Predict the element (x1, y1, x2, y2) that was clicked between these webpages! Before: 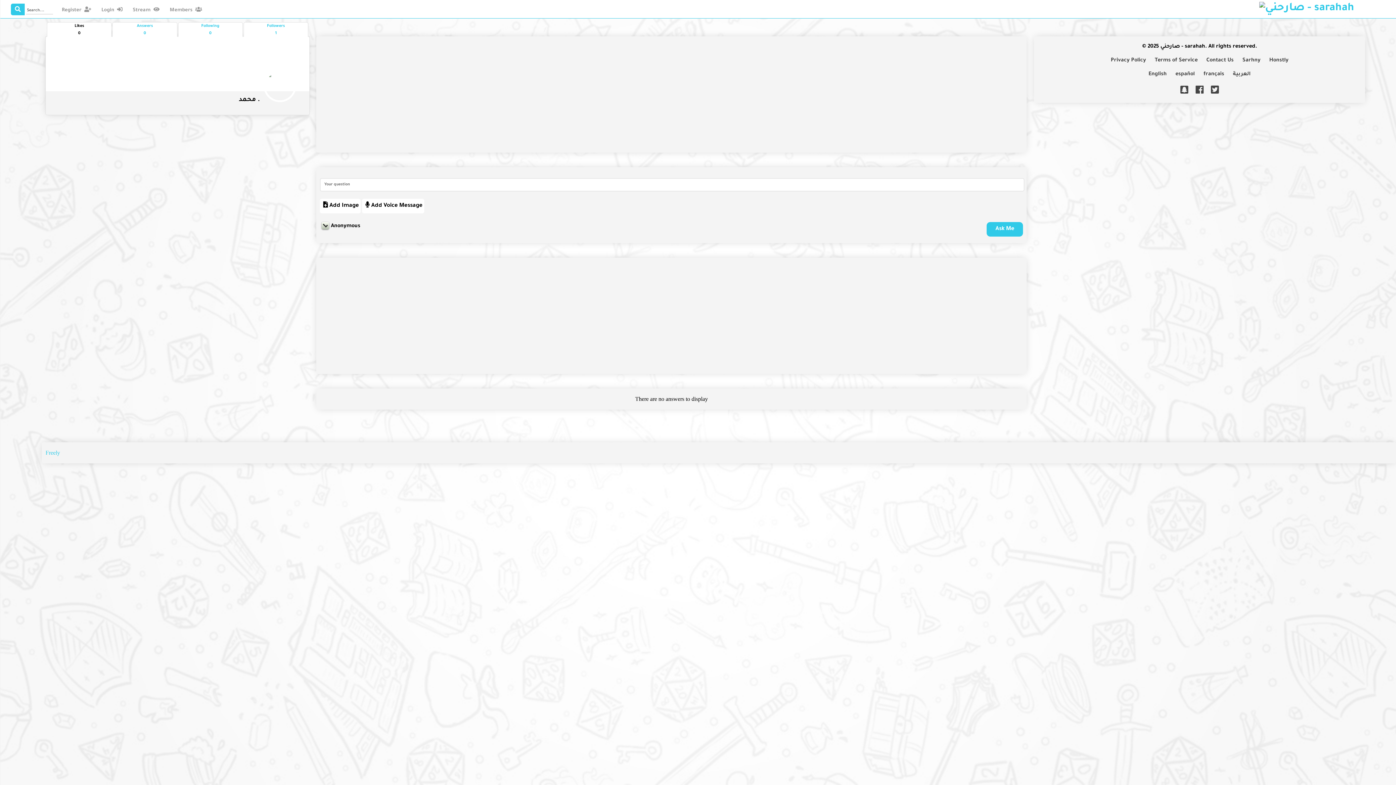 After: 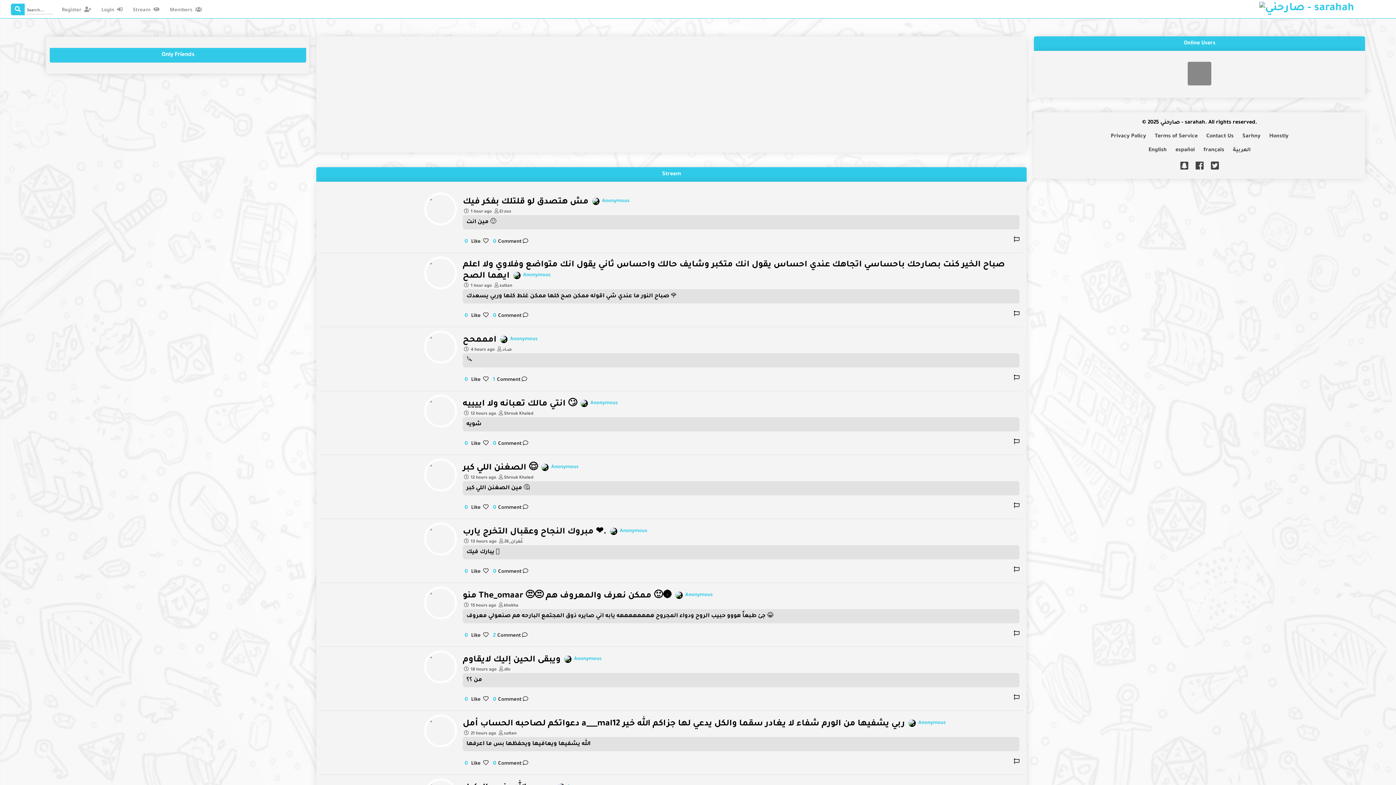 Action: bbox: (129, 6, 164, 12) label: Stream 